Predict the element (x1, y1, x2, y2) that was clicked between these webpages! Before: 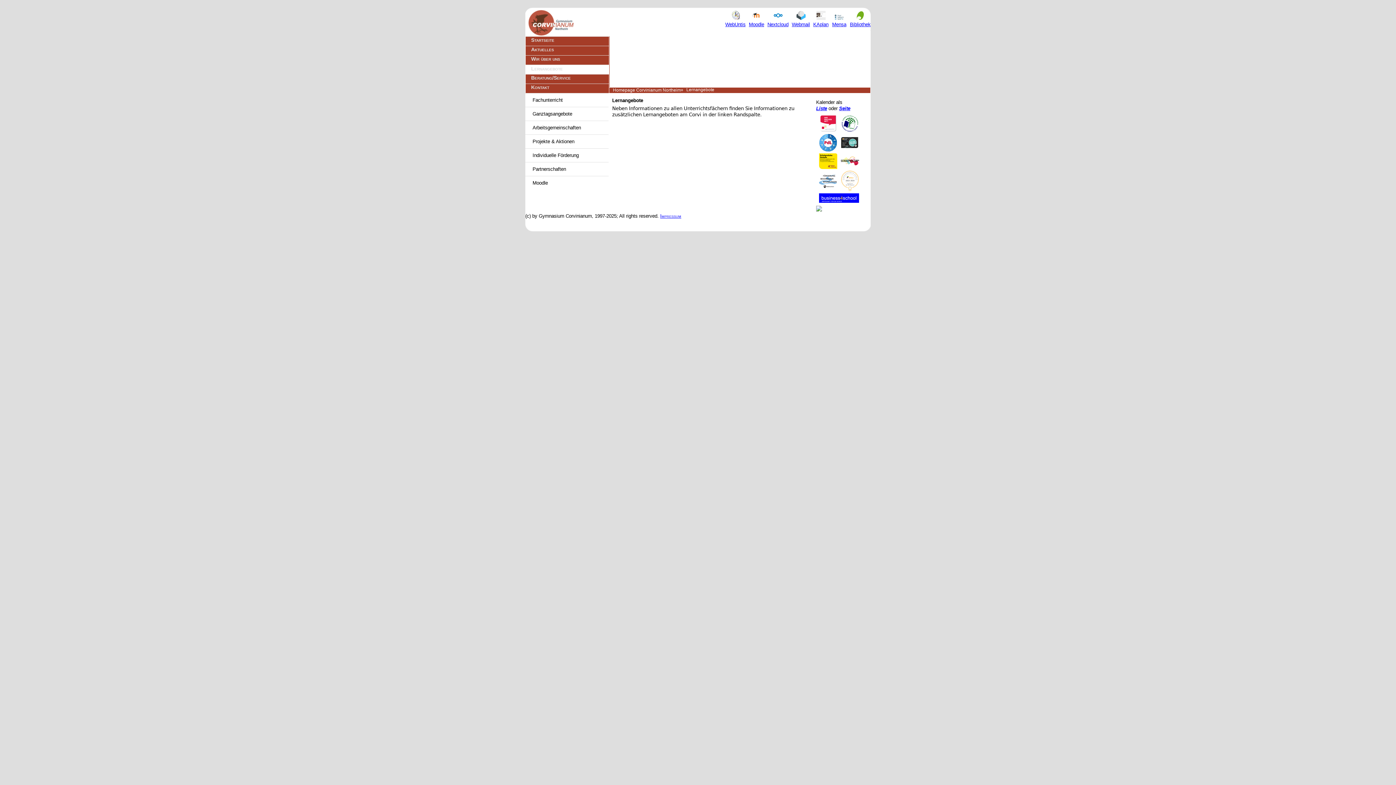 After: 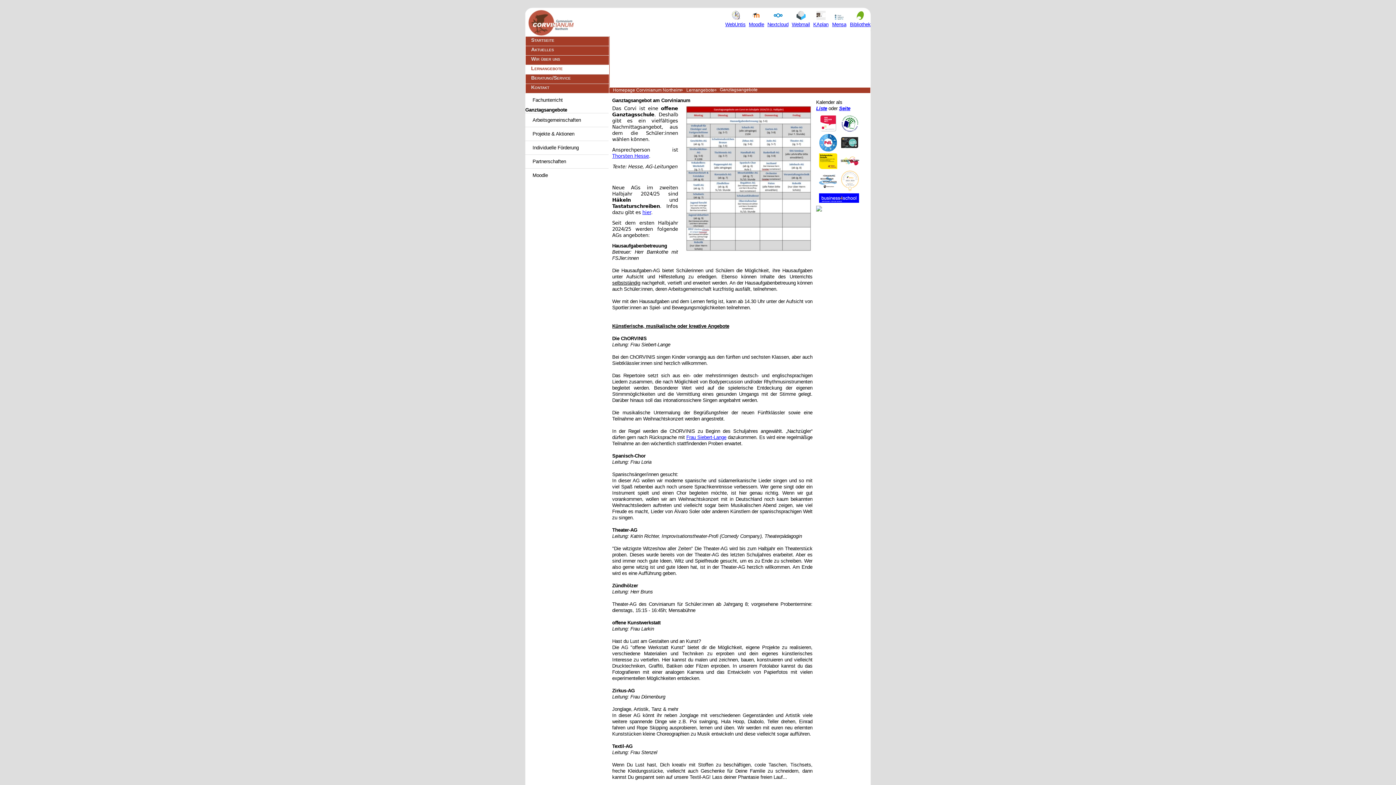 Action: label: Ganztagsangebote bbox: (525, 106, 608, 120)